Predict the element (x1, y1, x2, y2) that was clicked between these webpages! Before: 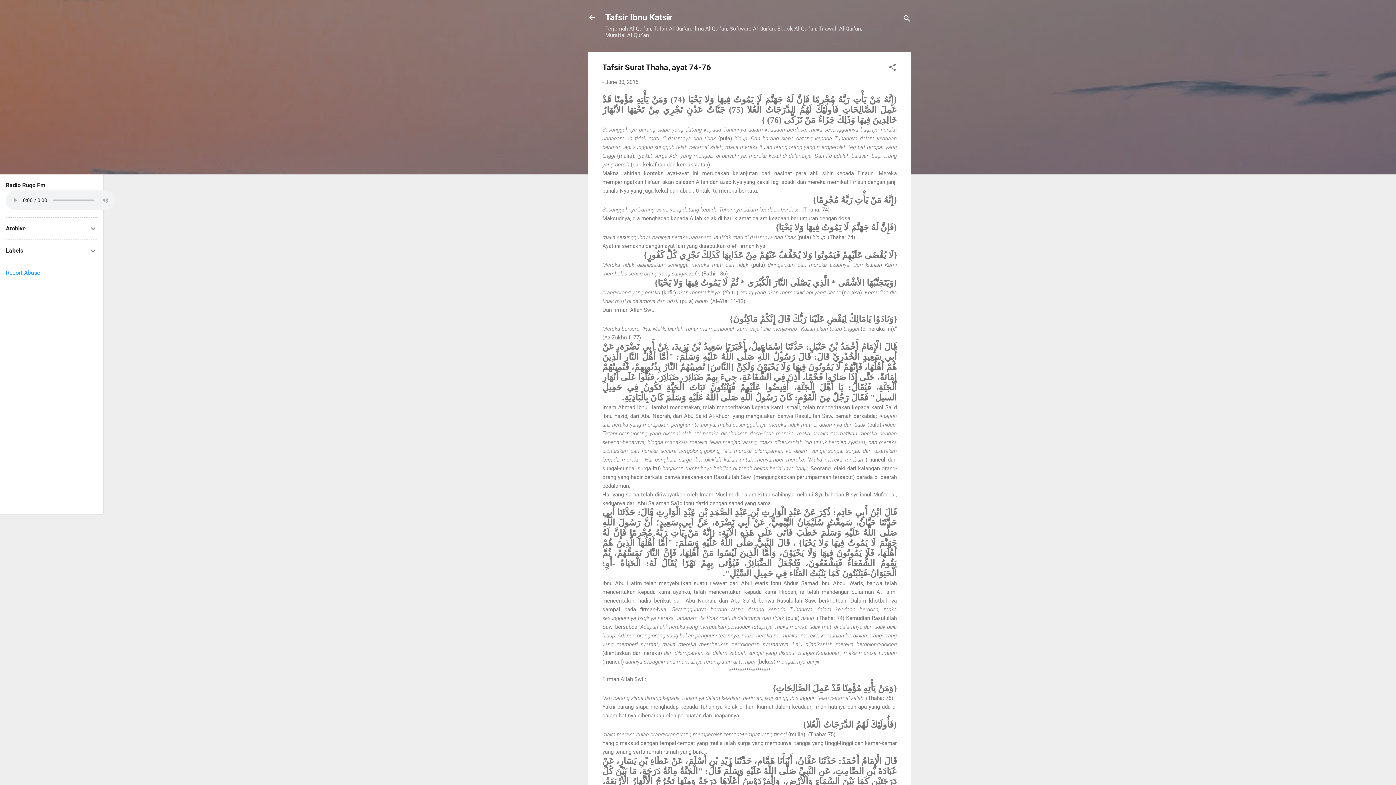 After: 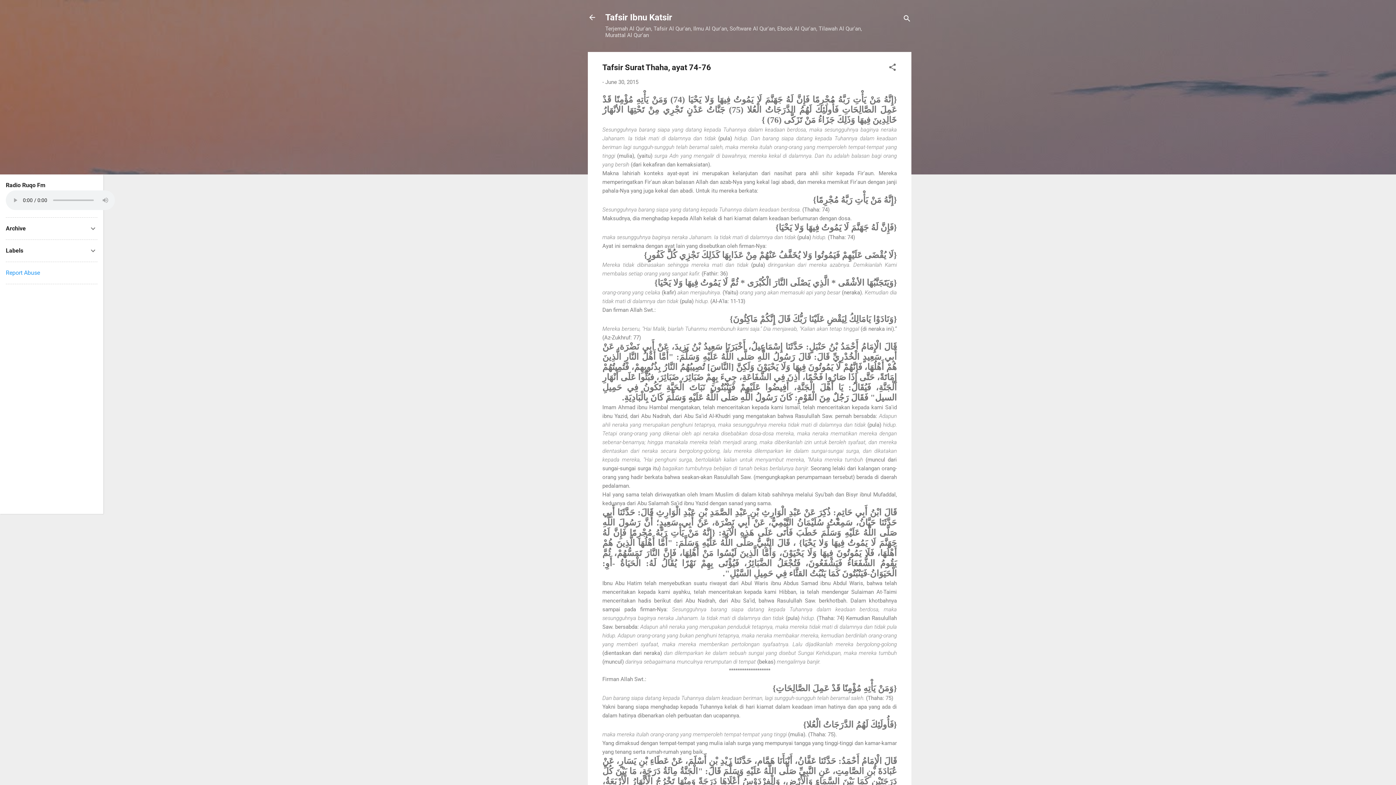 Action: bbox: (5, 269, 40, 276) label: Report Abuse